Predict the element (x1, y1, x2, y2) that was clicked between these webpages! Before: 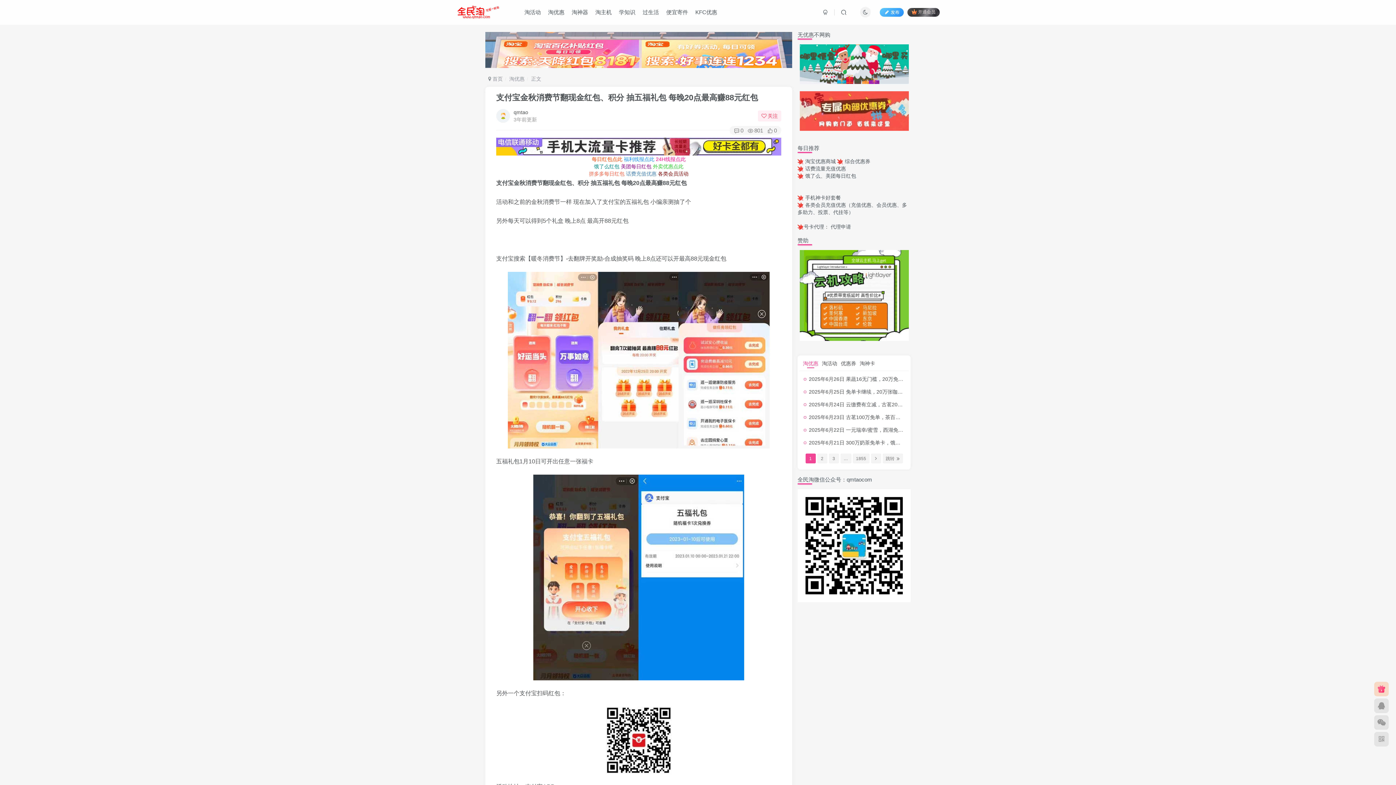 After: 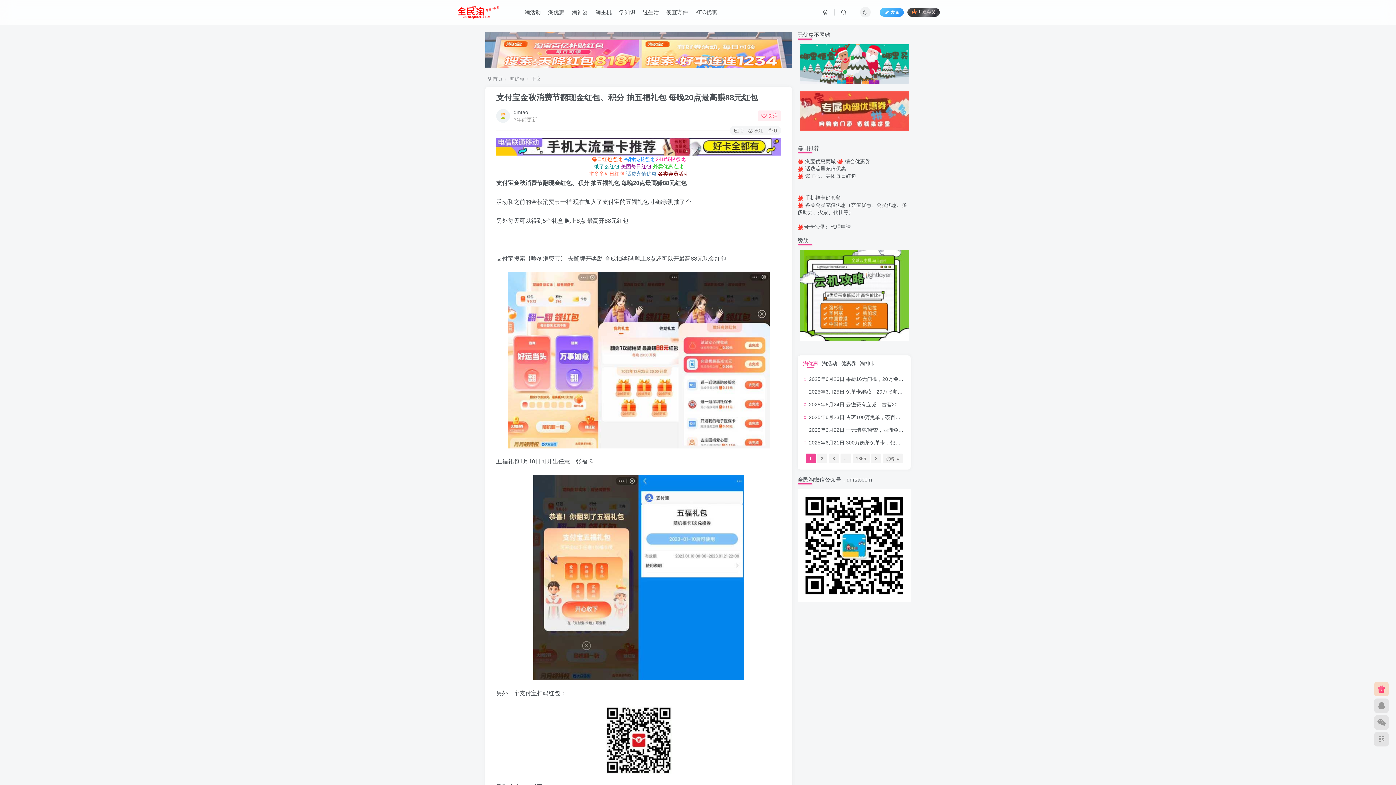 Action: bbox: (797, 542, 910, 548)